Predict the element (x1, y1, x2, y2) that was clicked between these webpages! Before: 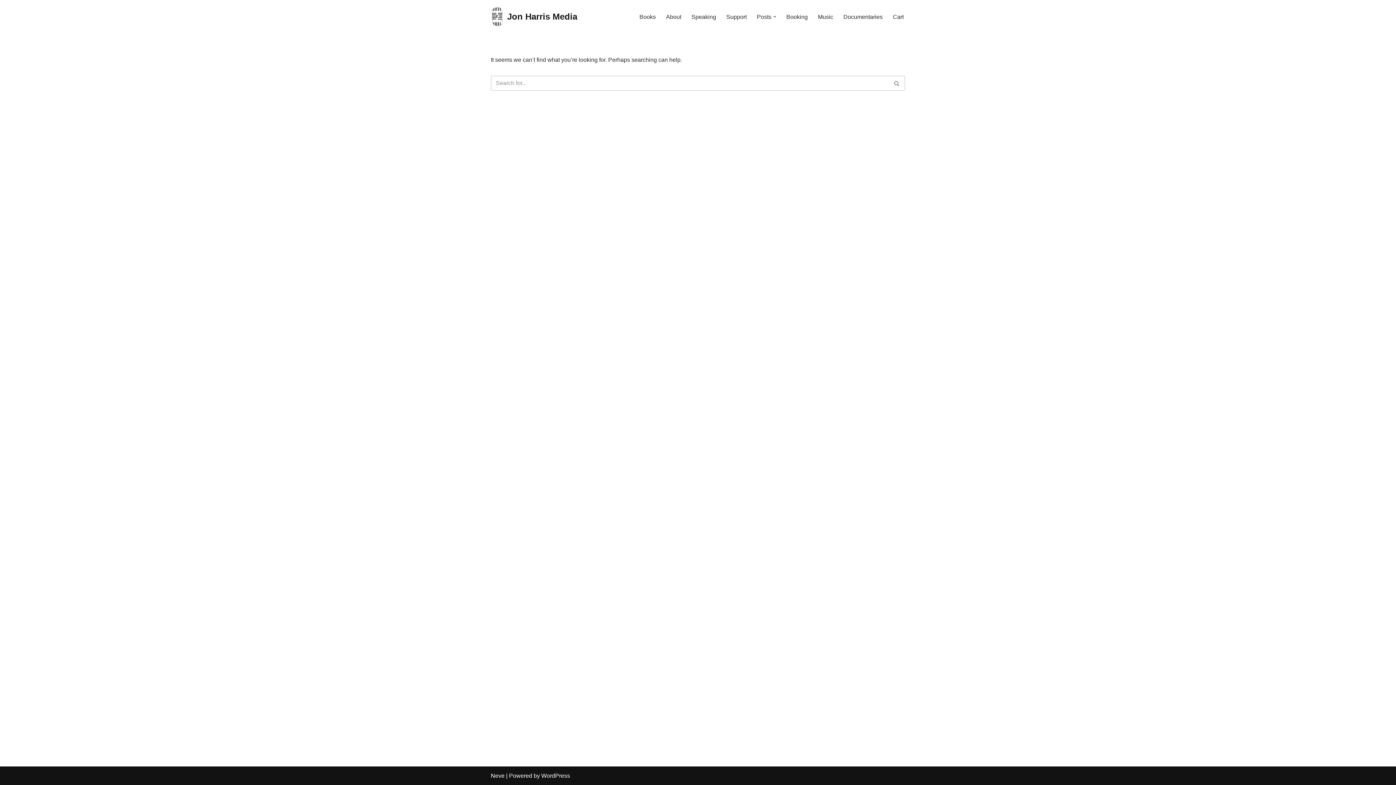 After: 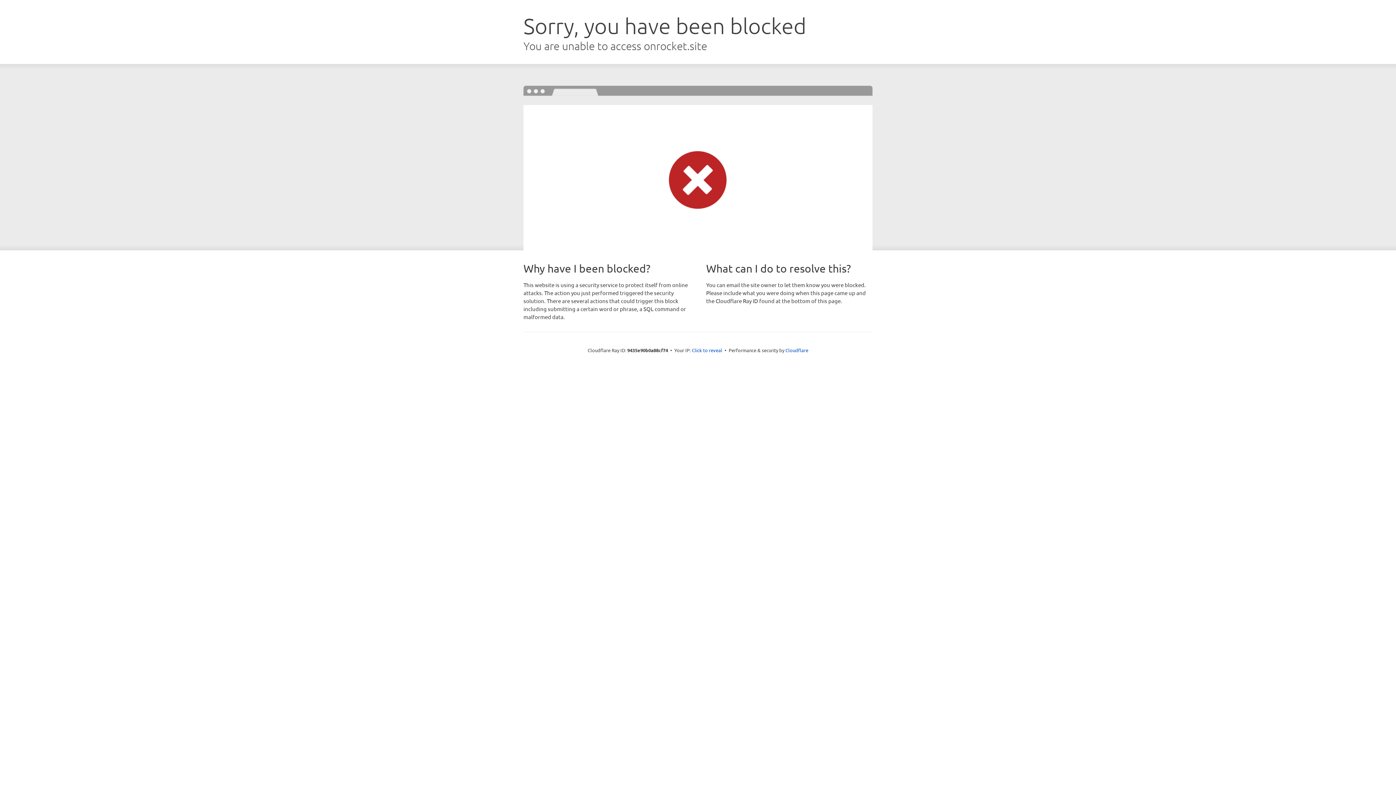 Action: label: Neve bbox: (490, 773, 504, 779)